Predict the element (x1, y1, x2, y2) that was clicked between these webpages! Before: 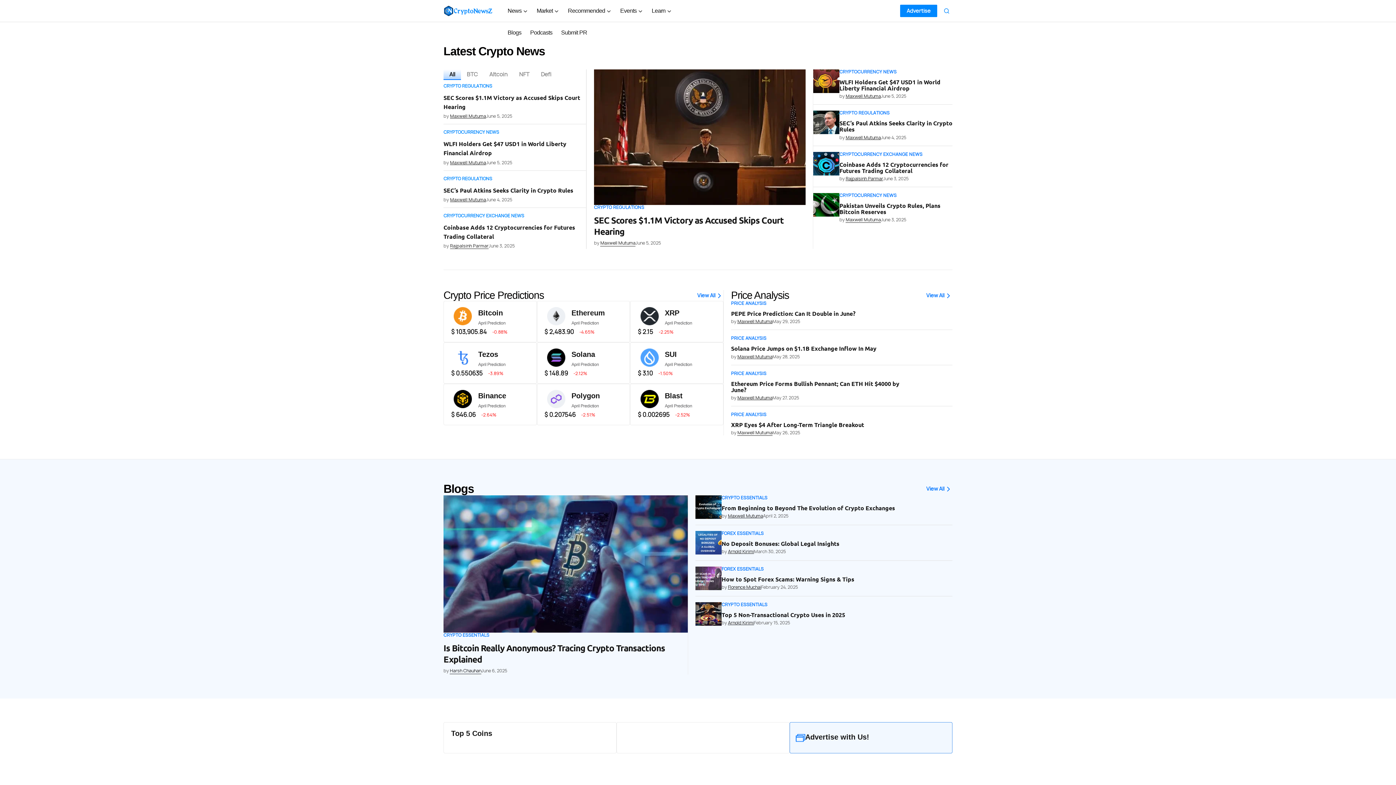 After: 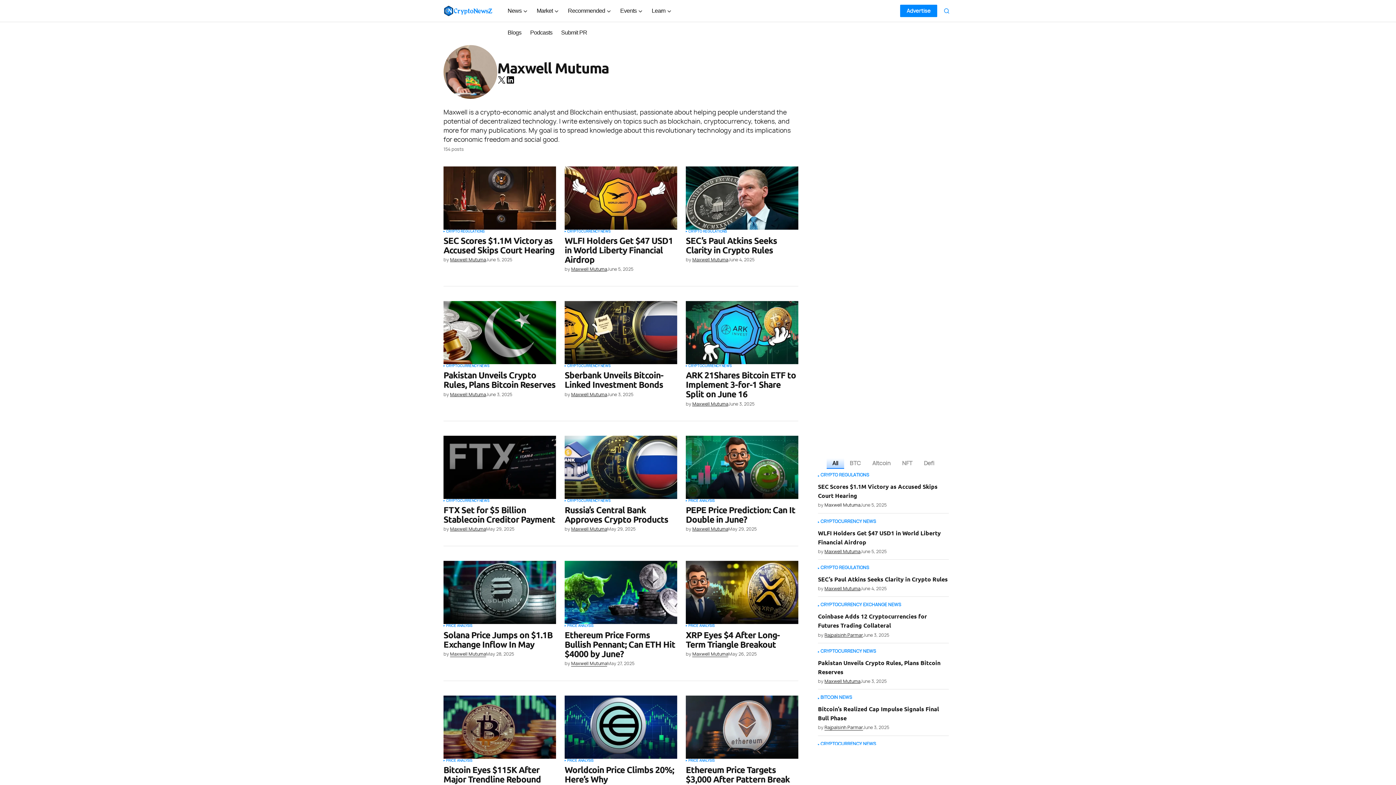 Action: label: Maxwell Mutuma bbox: (737, 430, 772, 435)